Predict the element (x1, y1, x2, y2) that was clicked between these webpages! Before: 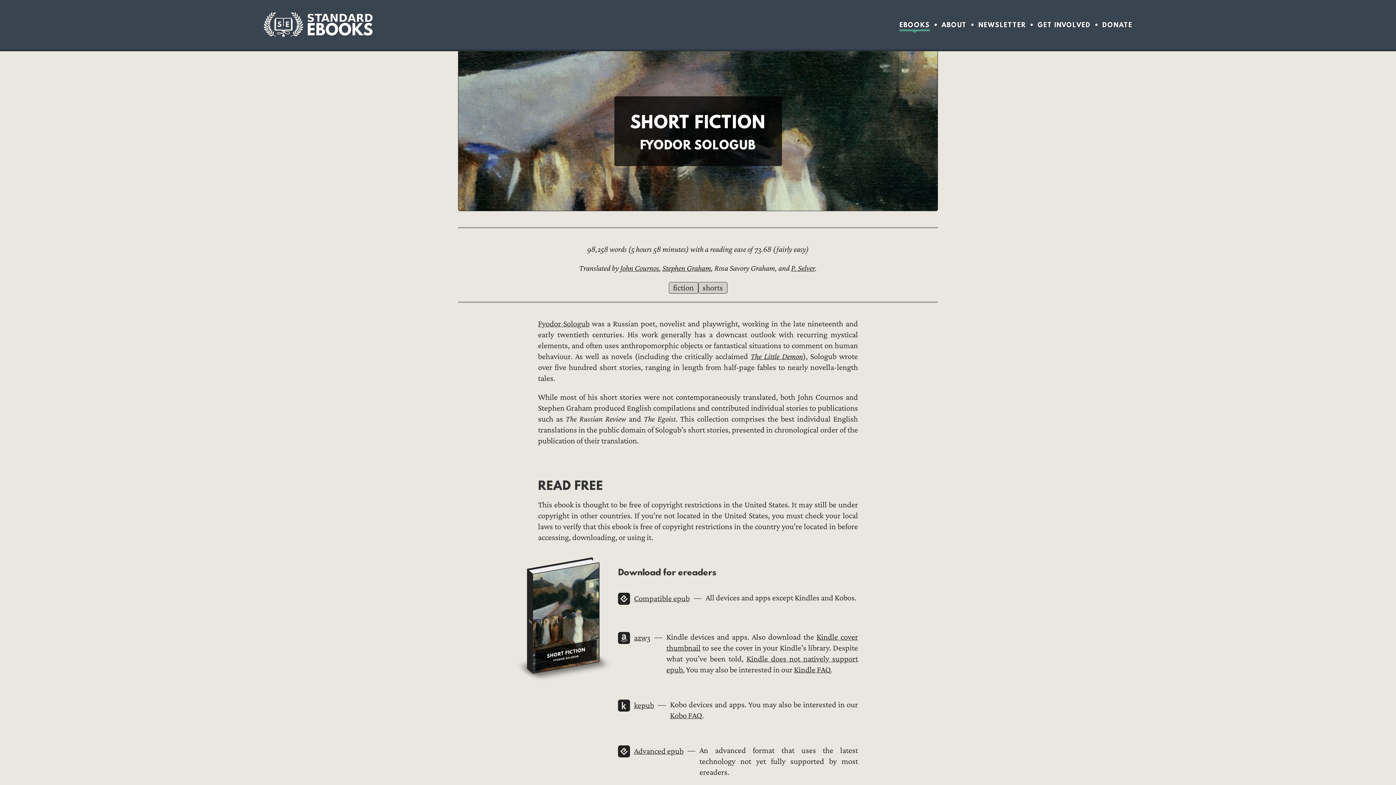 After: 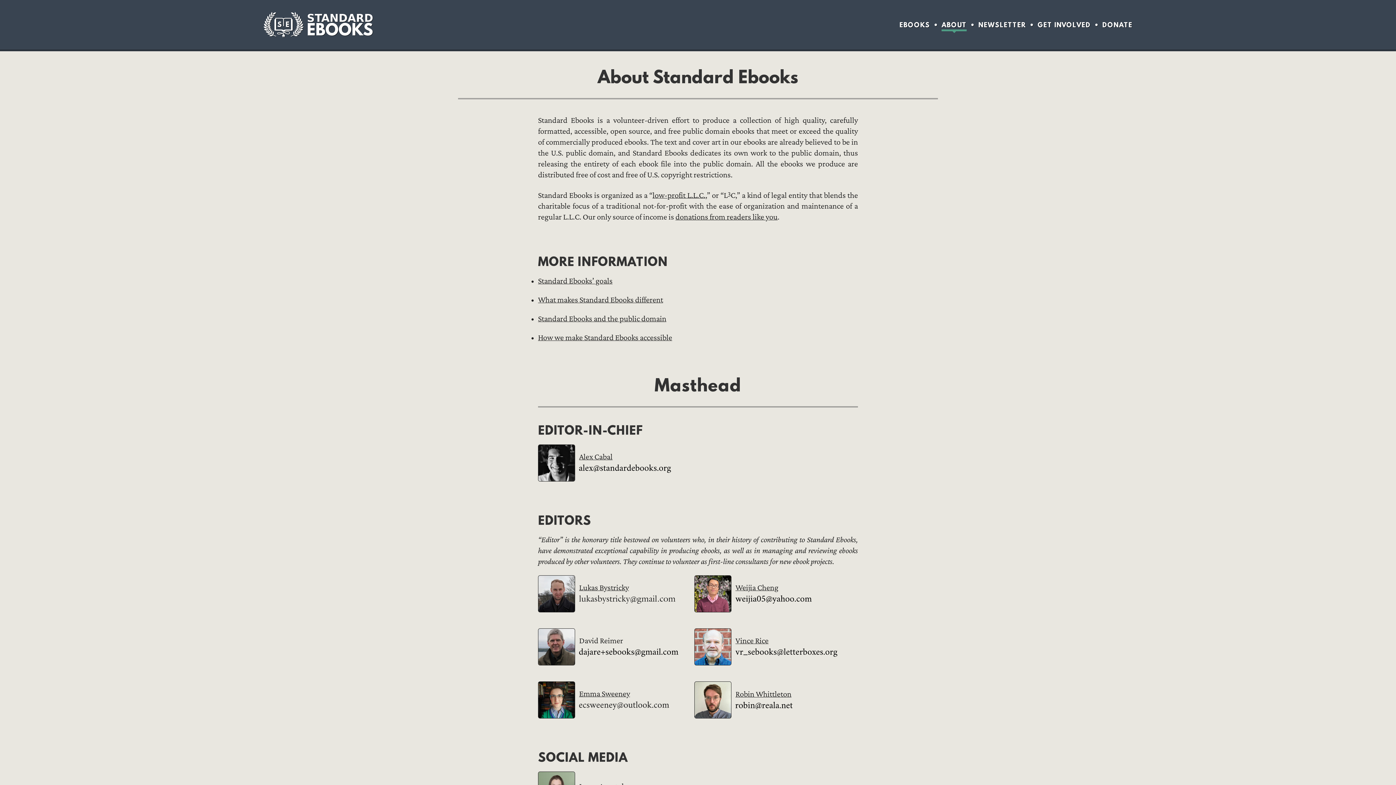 Action: bbox: (941, 20, 967, 31) label: ABOUT